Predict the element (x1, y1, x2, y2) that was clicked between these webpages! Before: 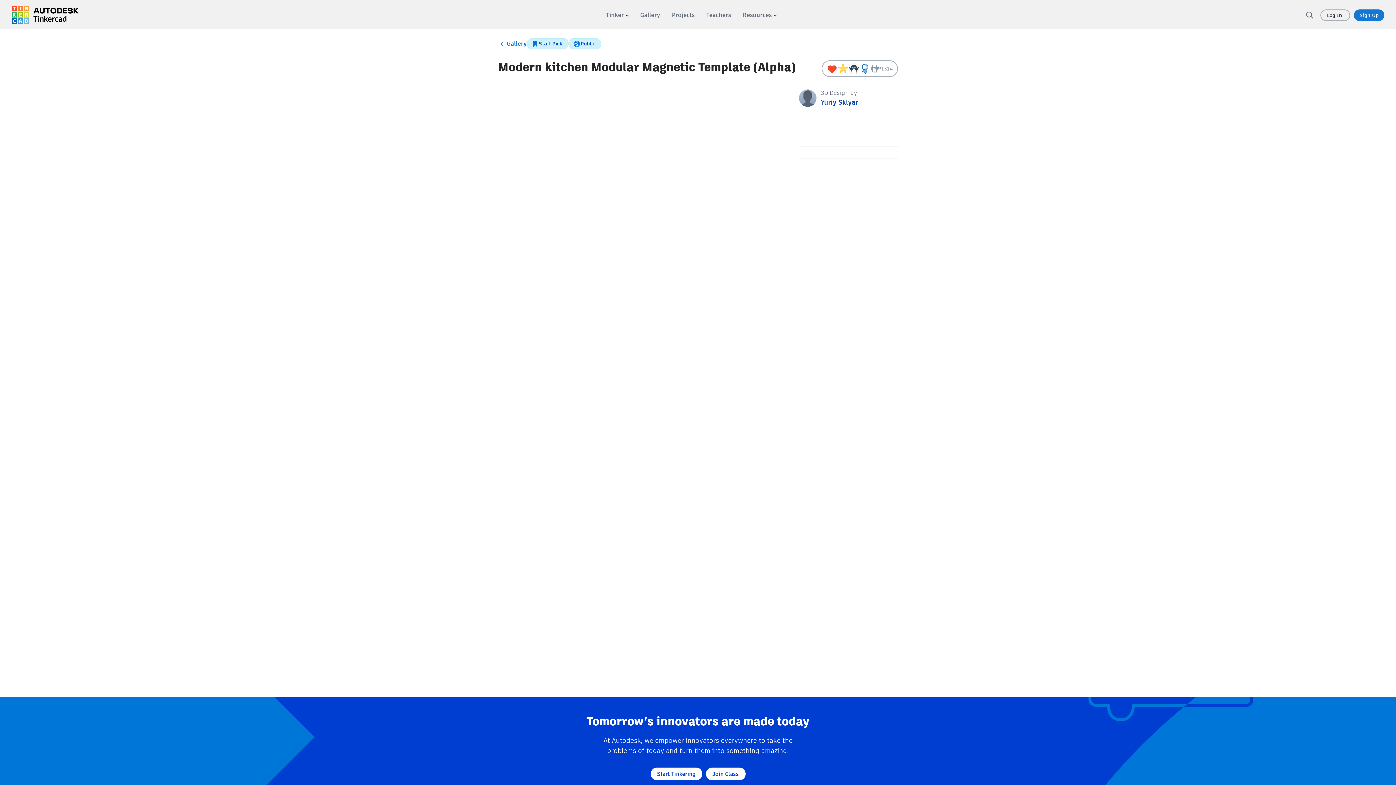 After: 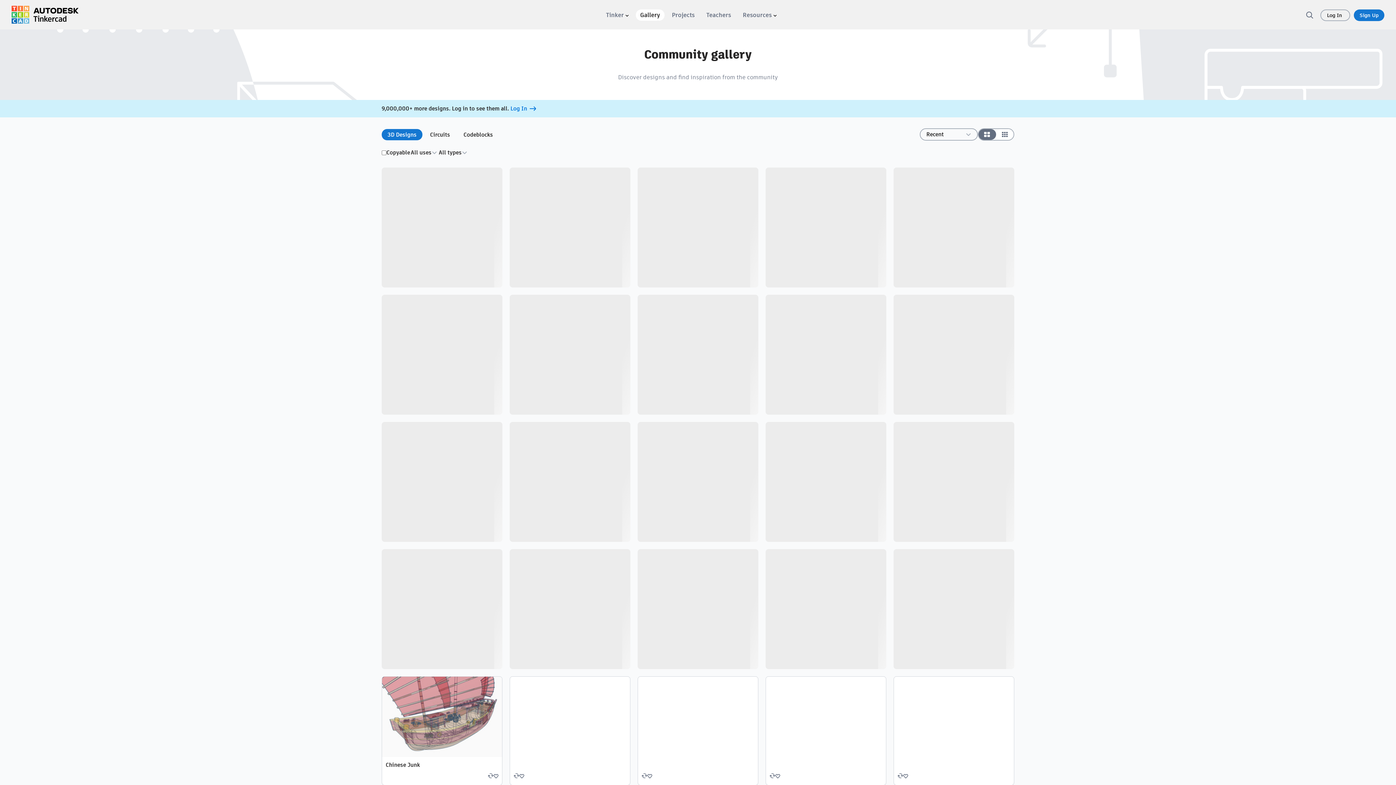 Action: bbox: (636, 9, 664, 20) label: Gallery